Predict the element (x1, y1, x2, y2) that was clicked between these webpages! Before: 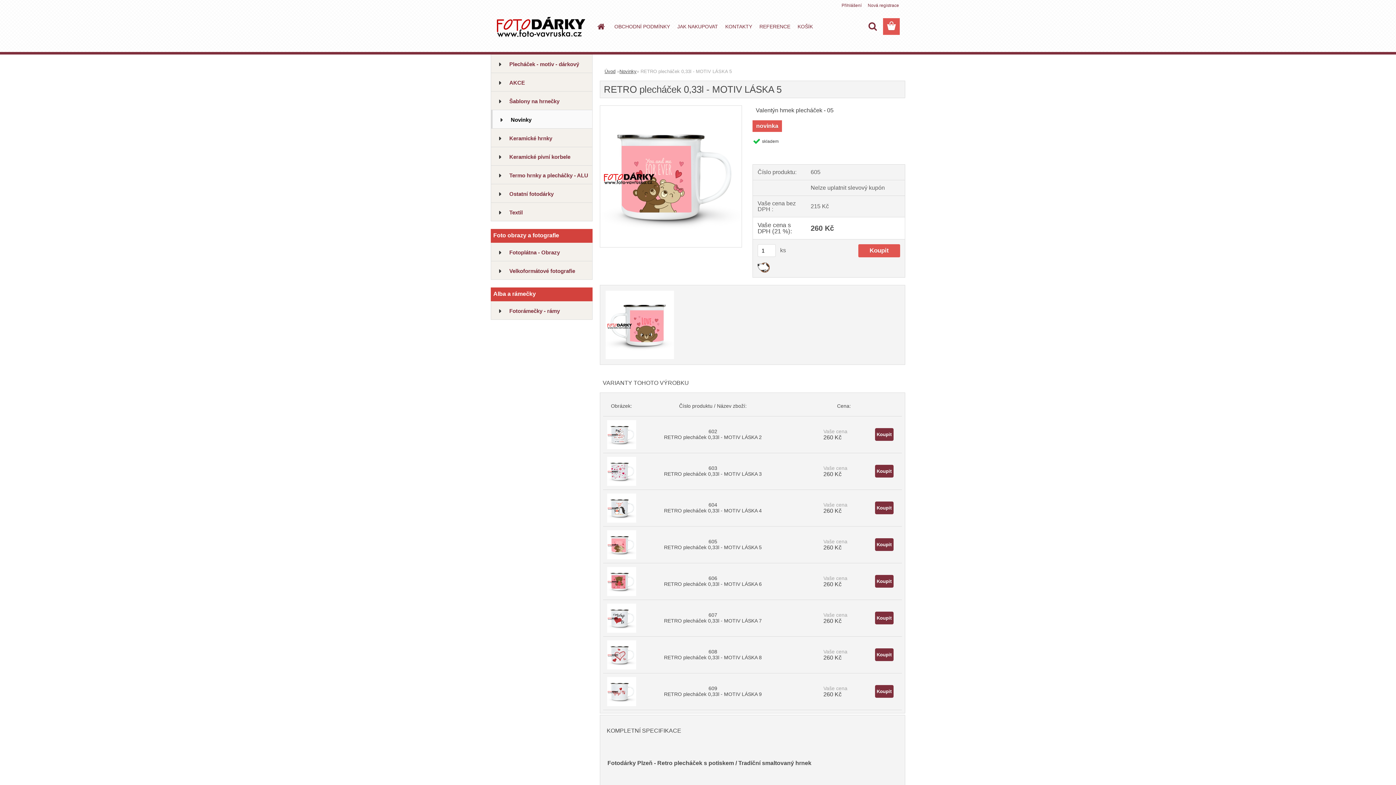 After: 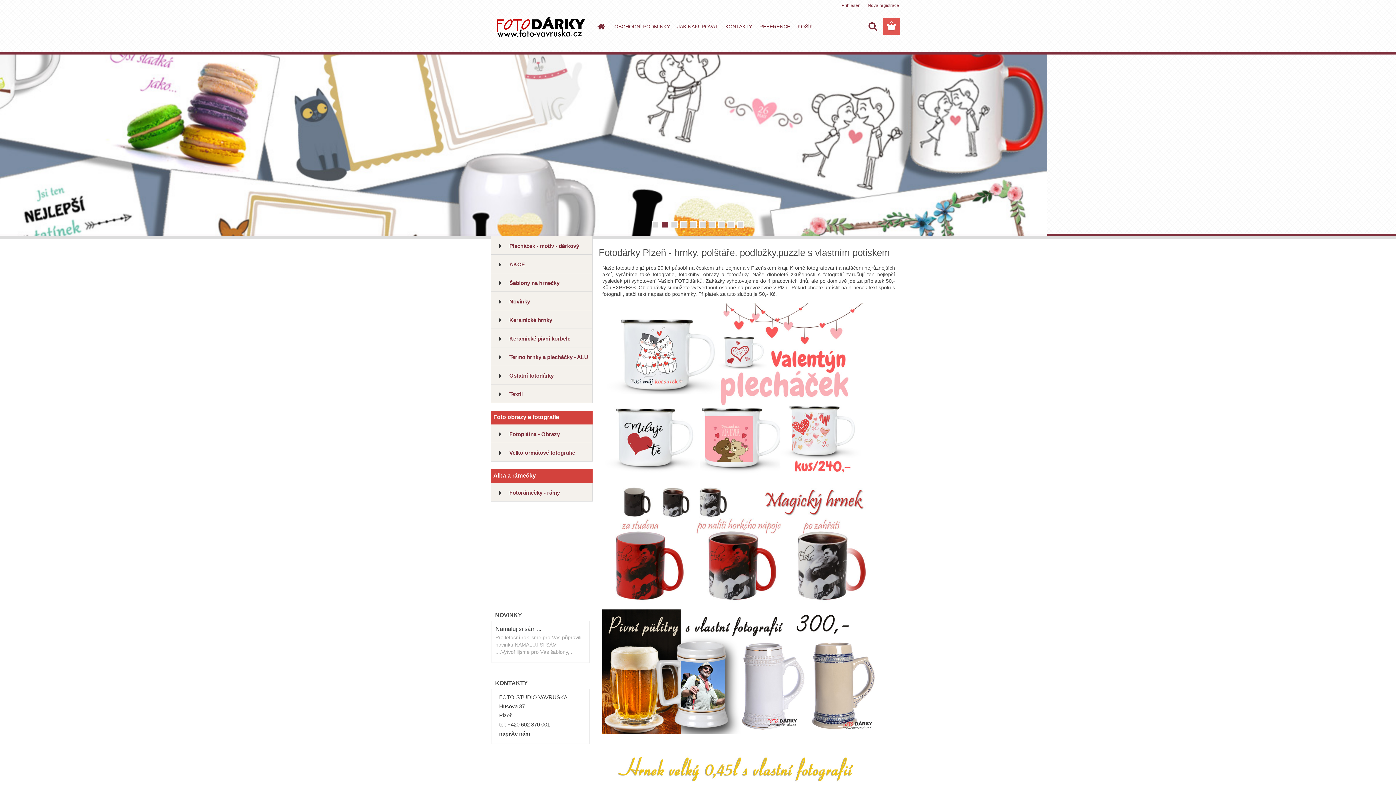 Action: label: Logo bbox: (490, 8, 590, 45)